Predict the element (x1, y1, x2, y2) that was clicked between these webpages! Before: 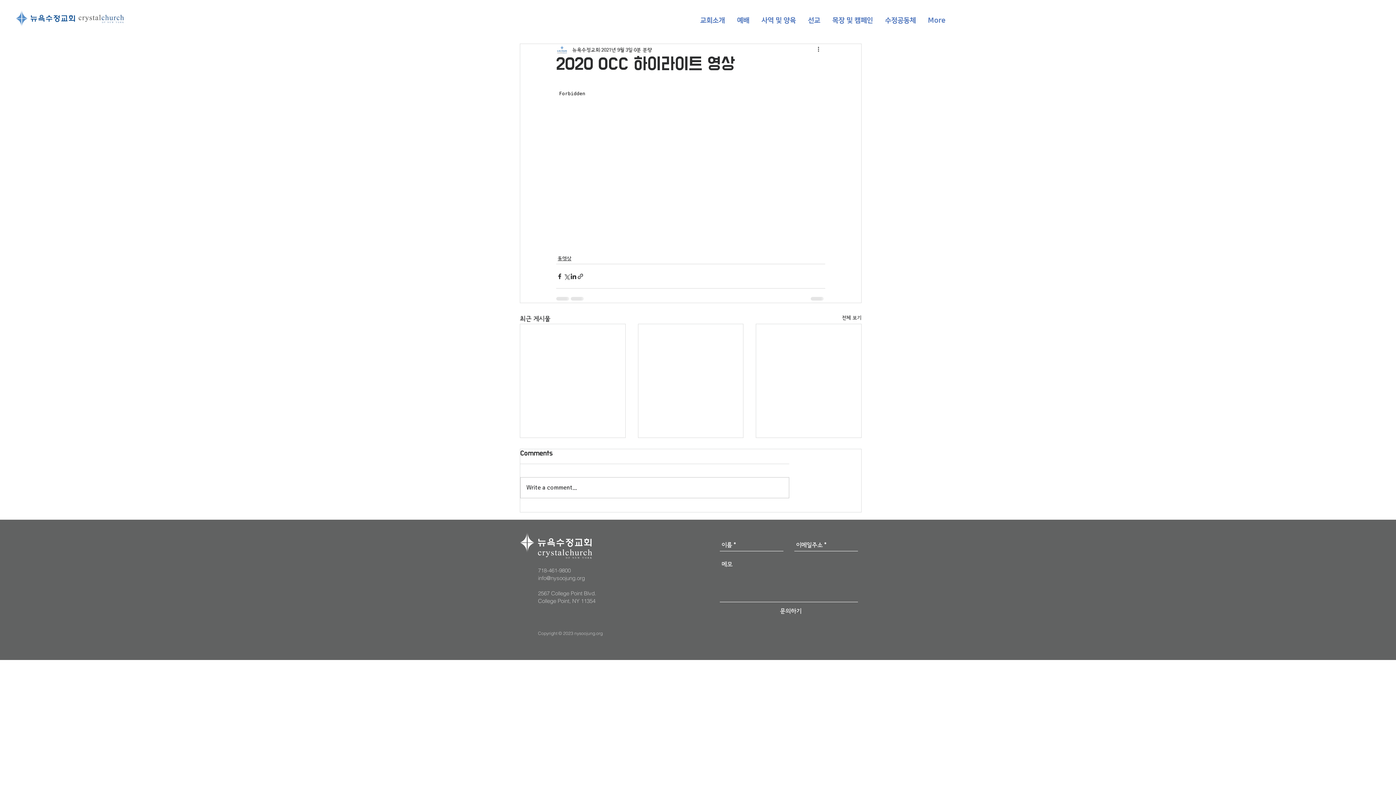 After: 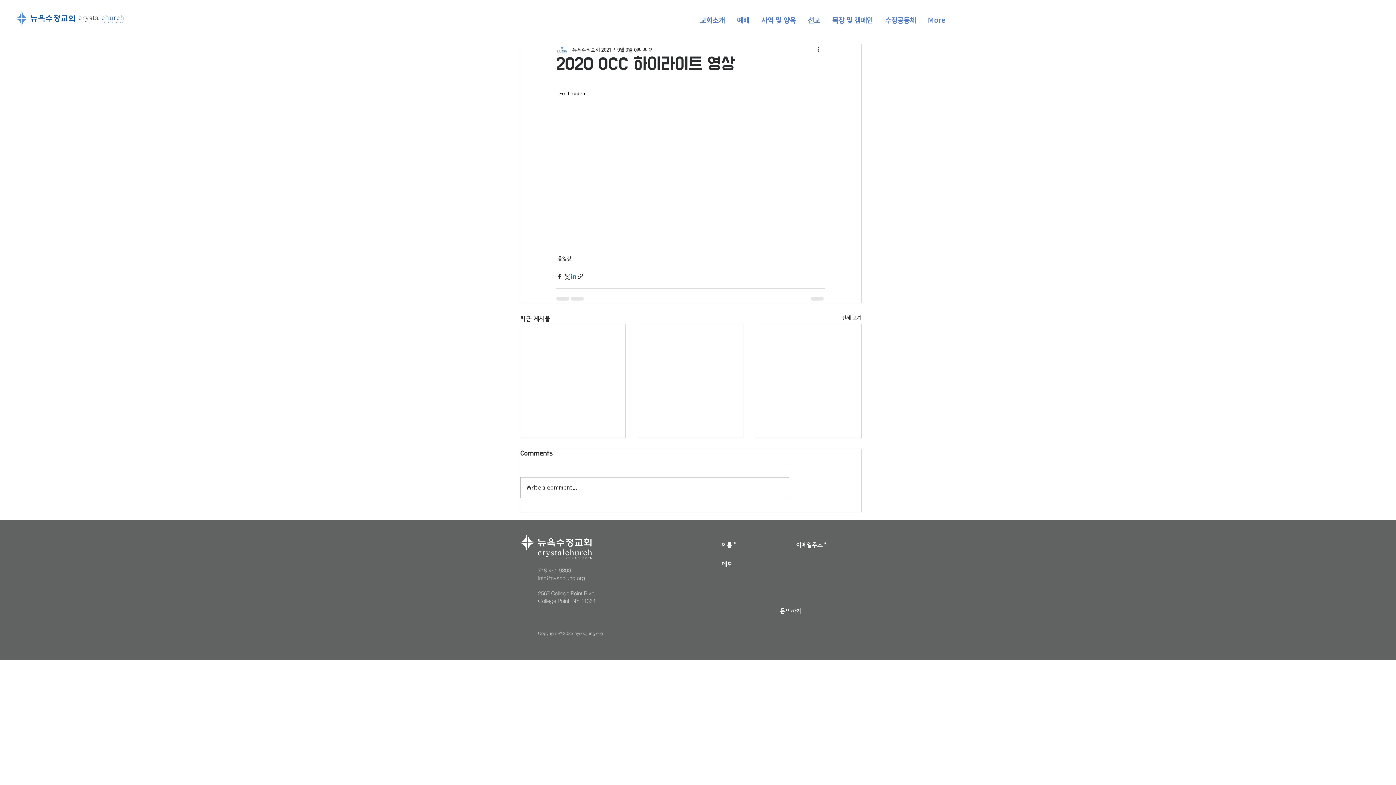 Action: bbox: (570, 273, 577, 279) label: 링크드인으로 공유